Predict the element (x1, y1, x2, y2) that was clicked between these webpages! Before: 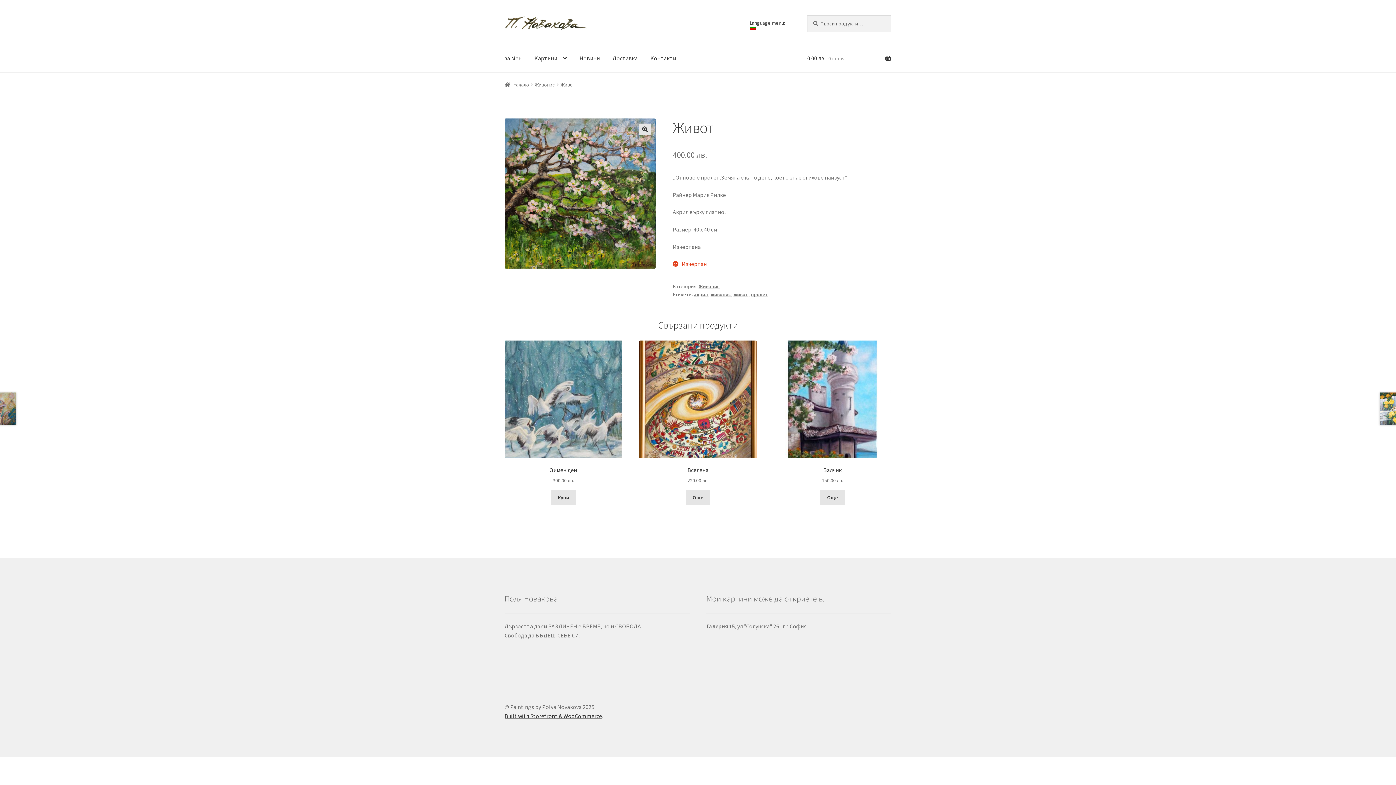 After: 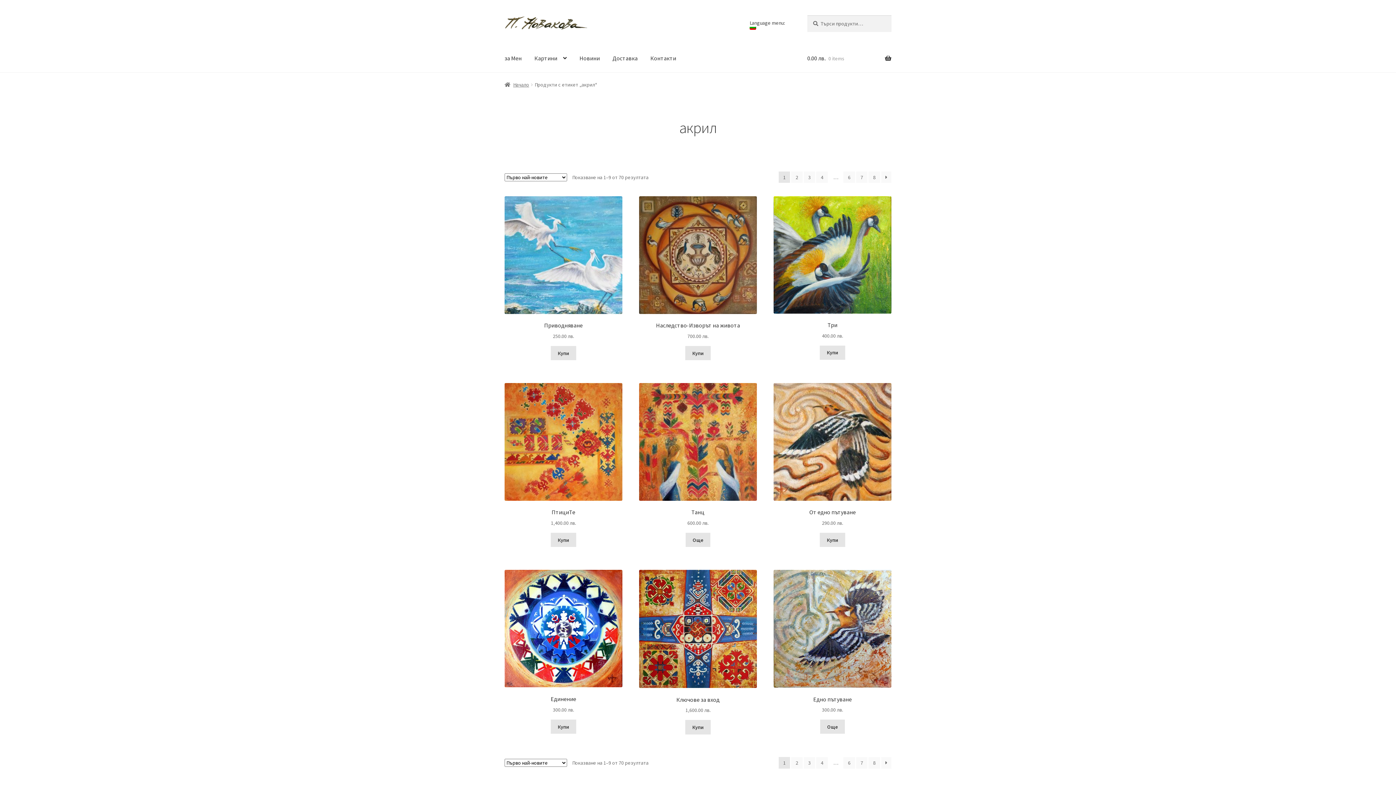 Action: label: акрил bbox: (694, 291, 708, 297)